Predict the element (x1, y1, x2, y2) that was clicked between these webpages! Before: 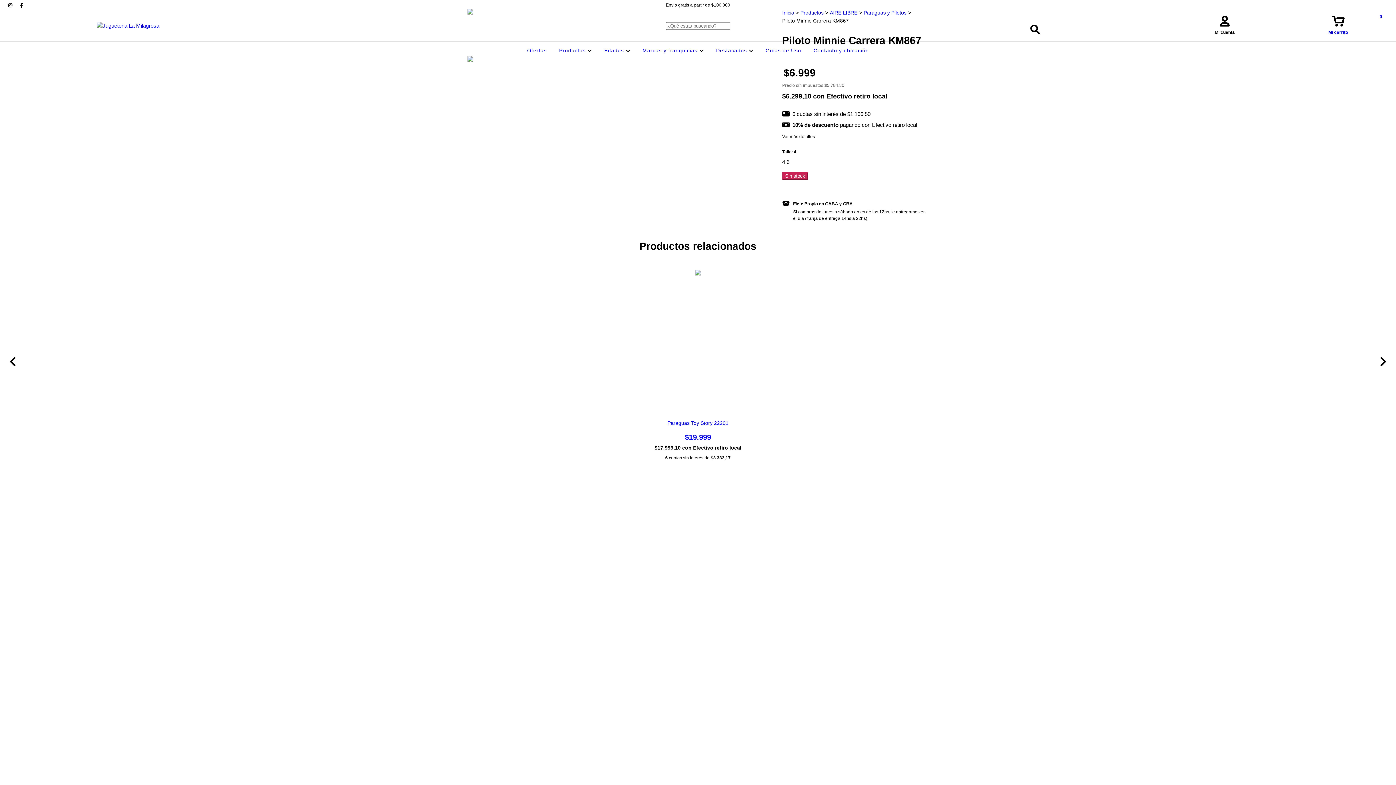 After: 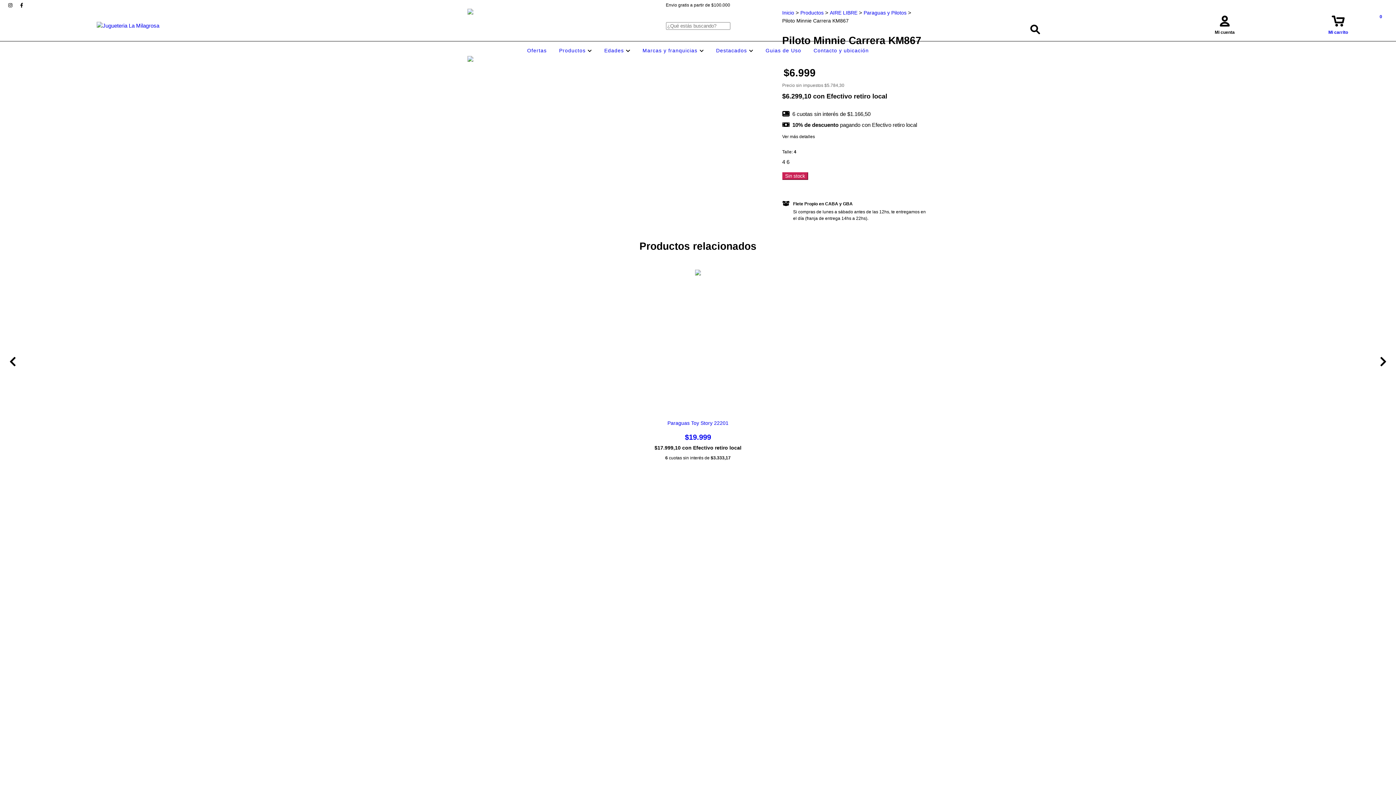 Action: bbox: (467, 56, 509, 97)